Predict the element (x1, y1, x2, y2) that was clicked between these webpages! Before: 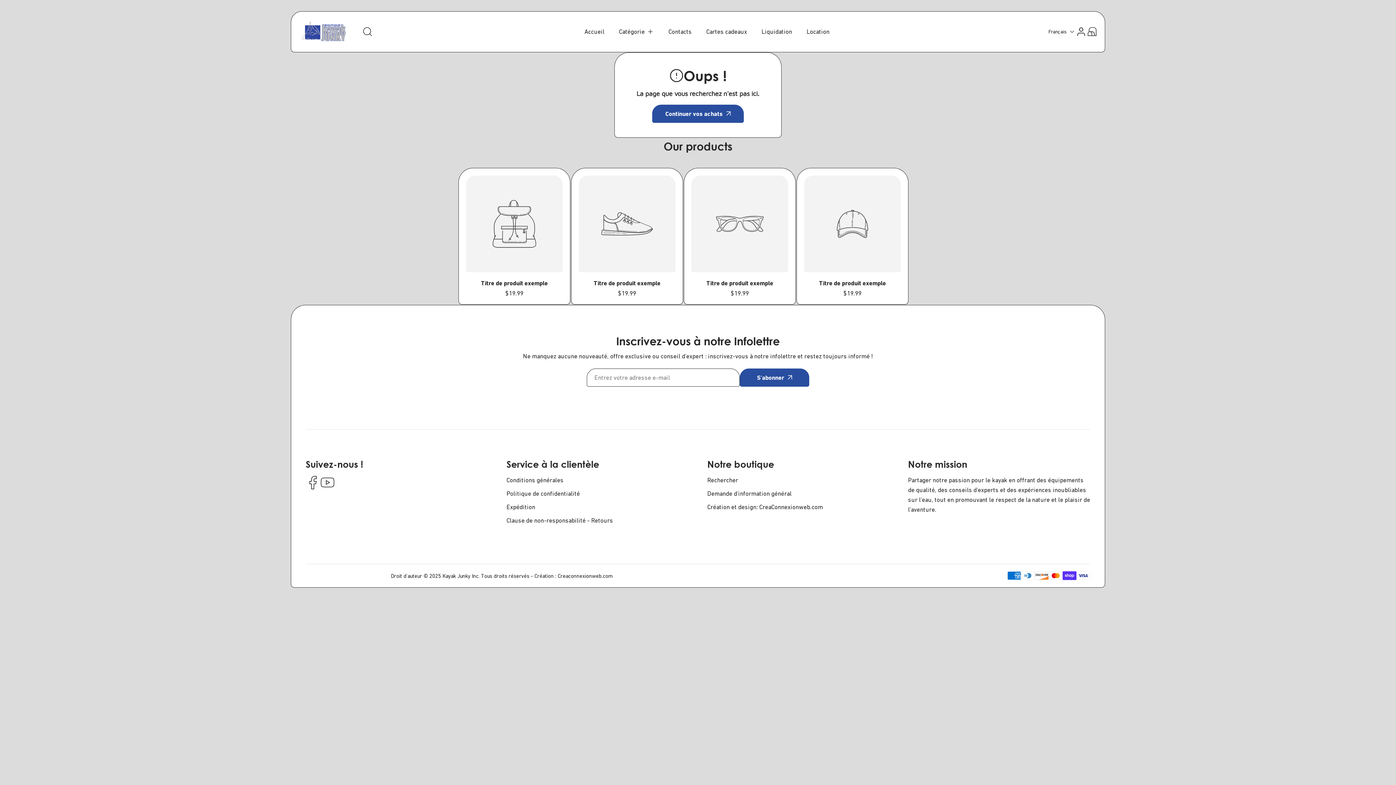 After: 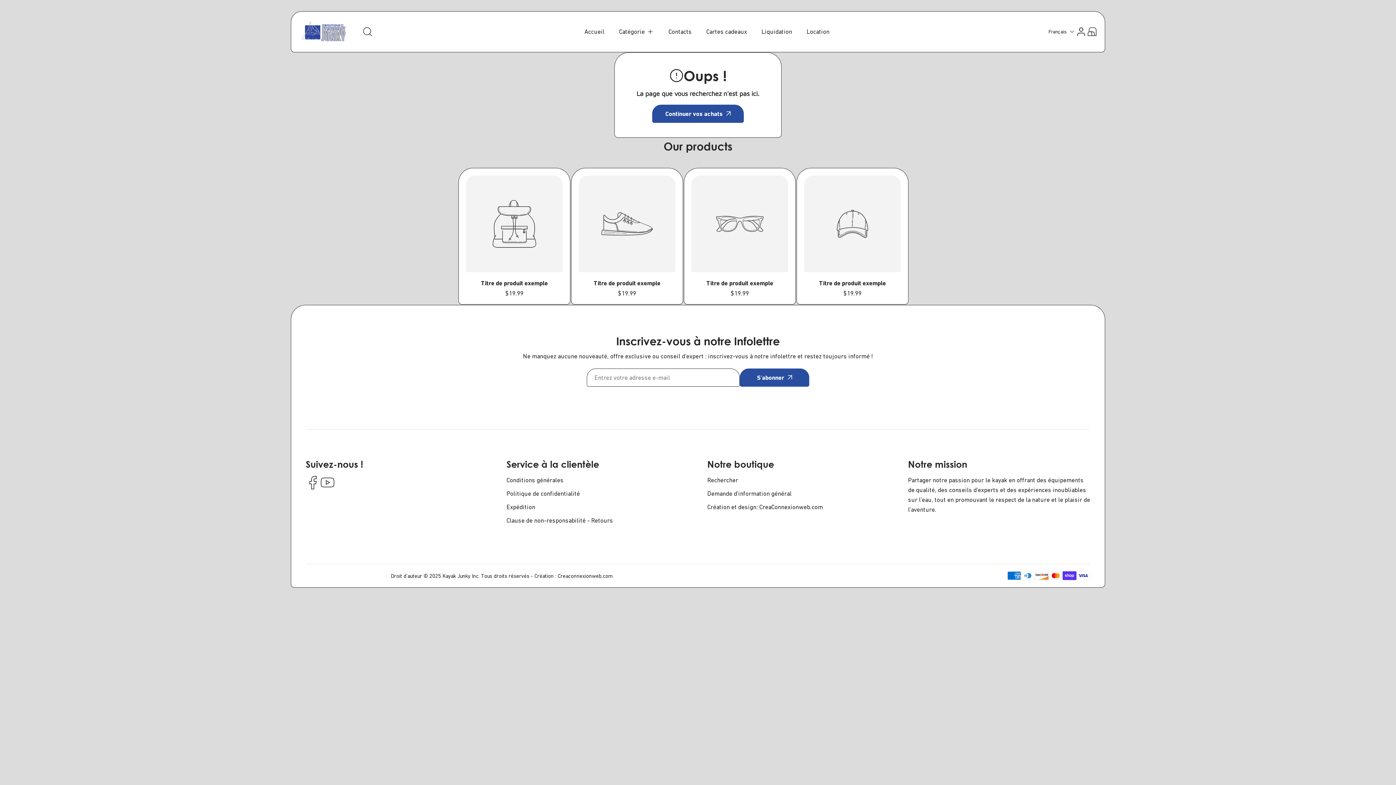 Action: bbox: (305, 475, 320, 491) label: Facebook